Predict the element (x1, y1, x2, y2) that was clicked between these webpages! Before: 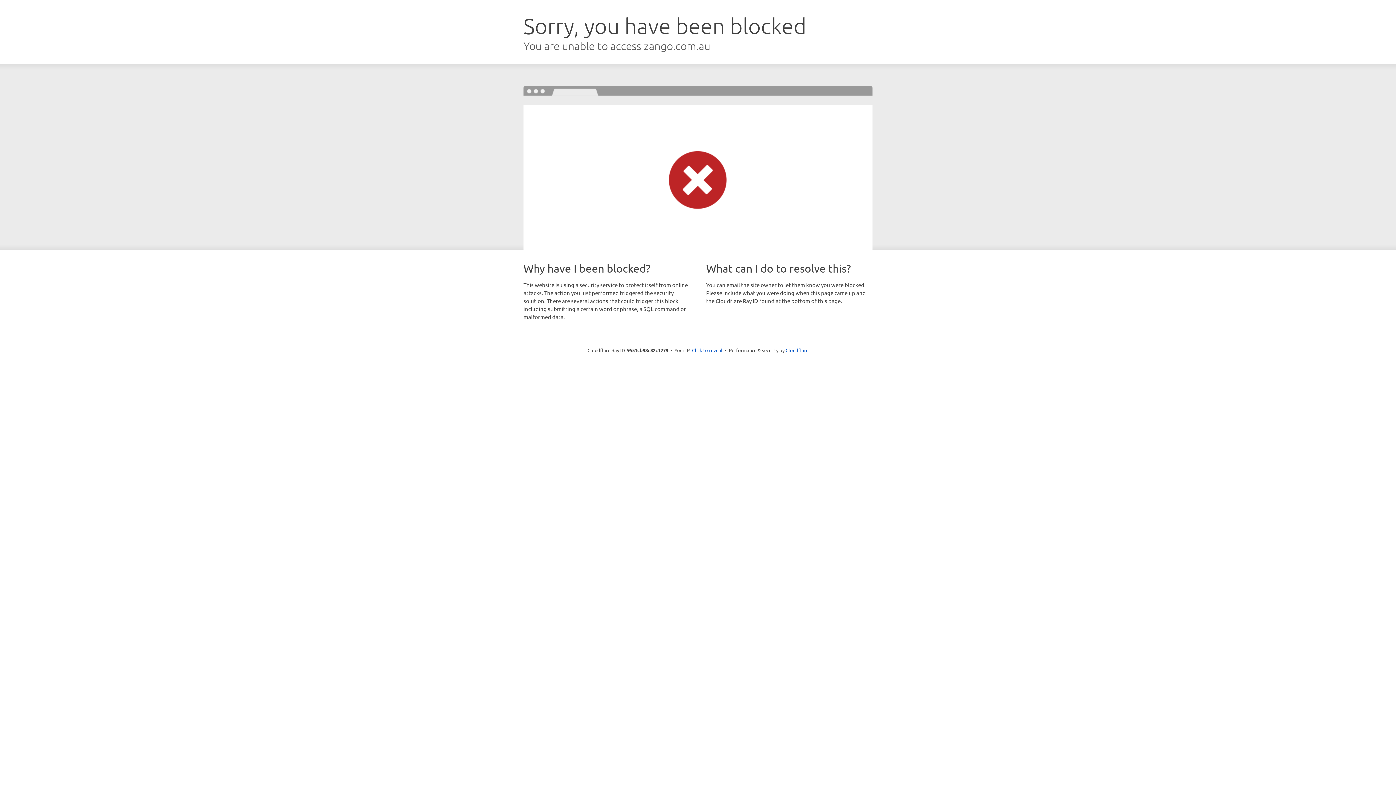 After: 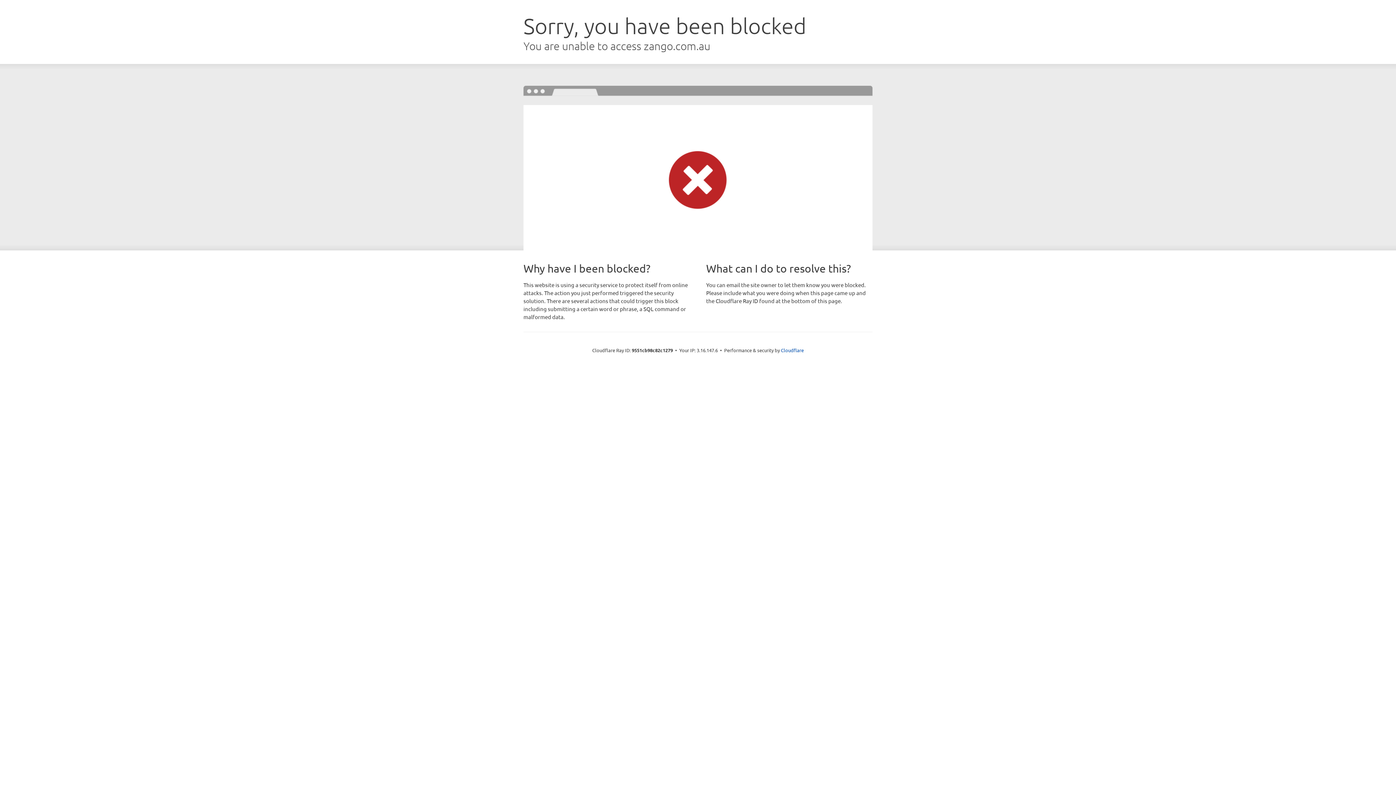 Action: label: Click to reveal bbox: (692, 346, 722, 353)